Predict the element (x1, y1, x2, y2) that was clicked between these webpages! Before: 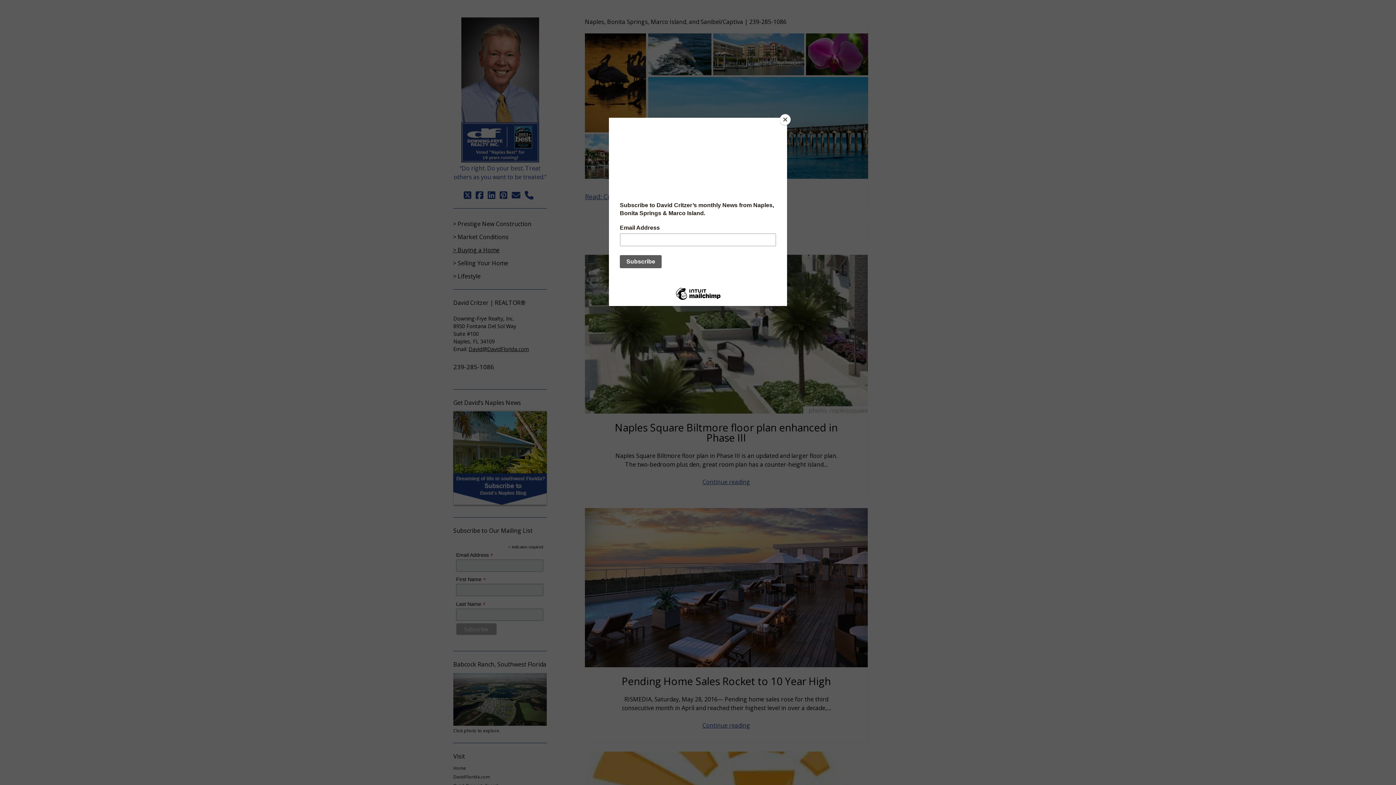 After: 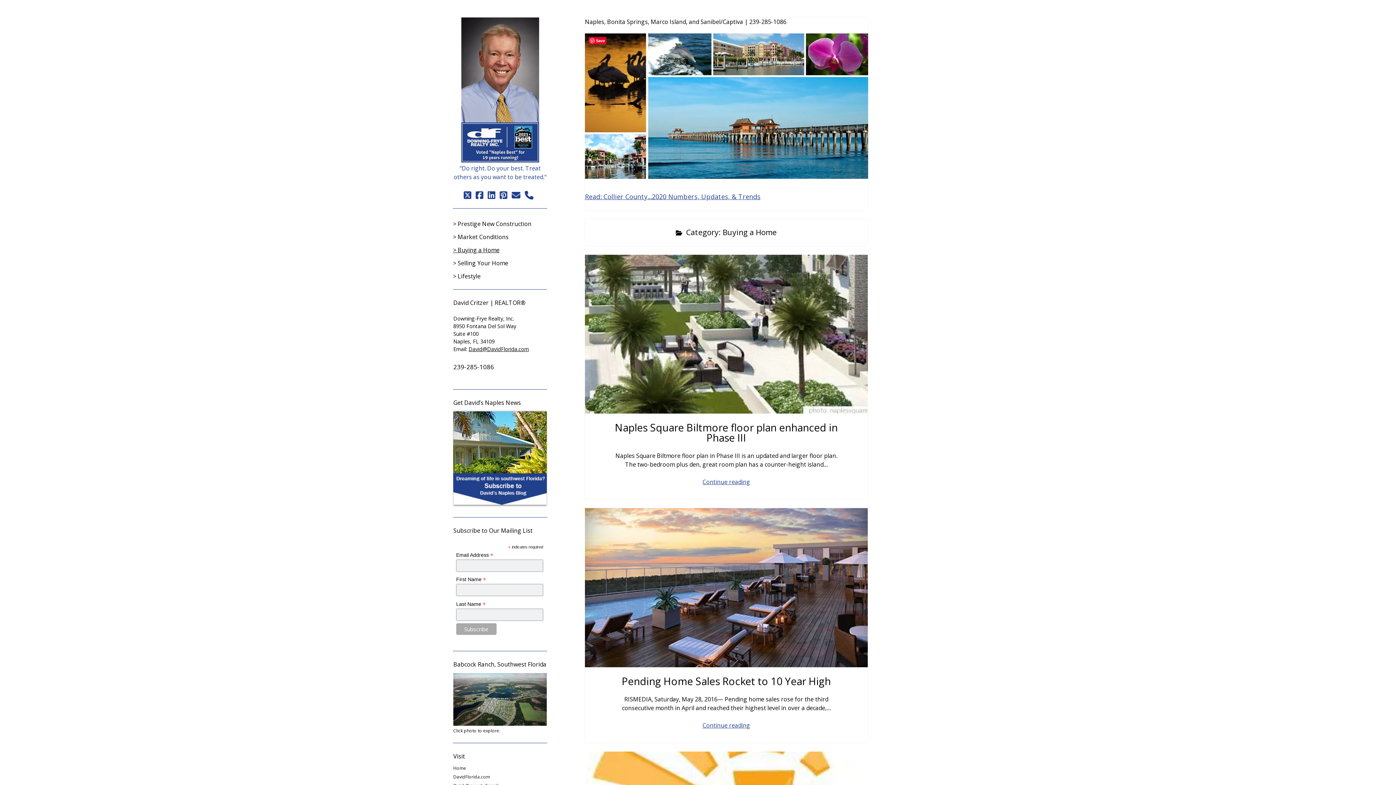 Action: bbox: (780, 114, 790, 125) label: Close